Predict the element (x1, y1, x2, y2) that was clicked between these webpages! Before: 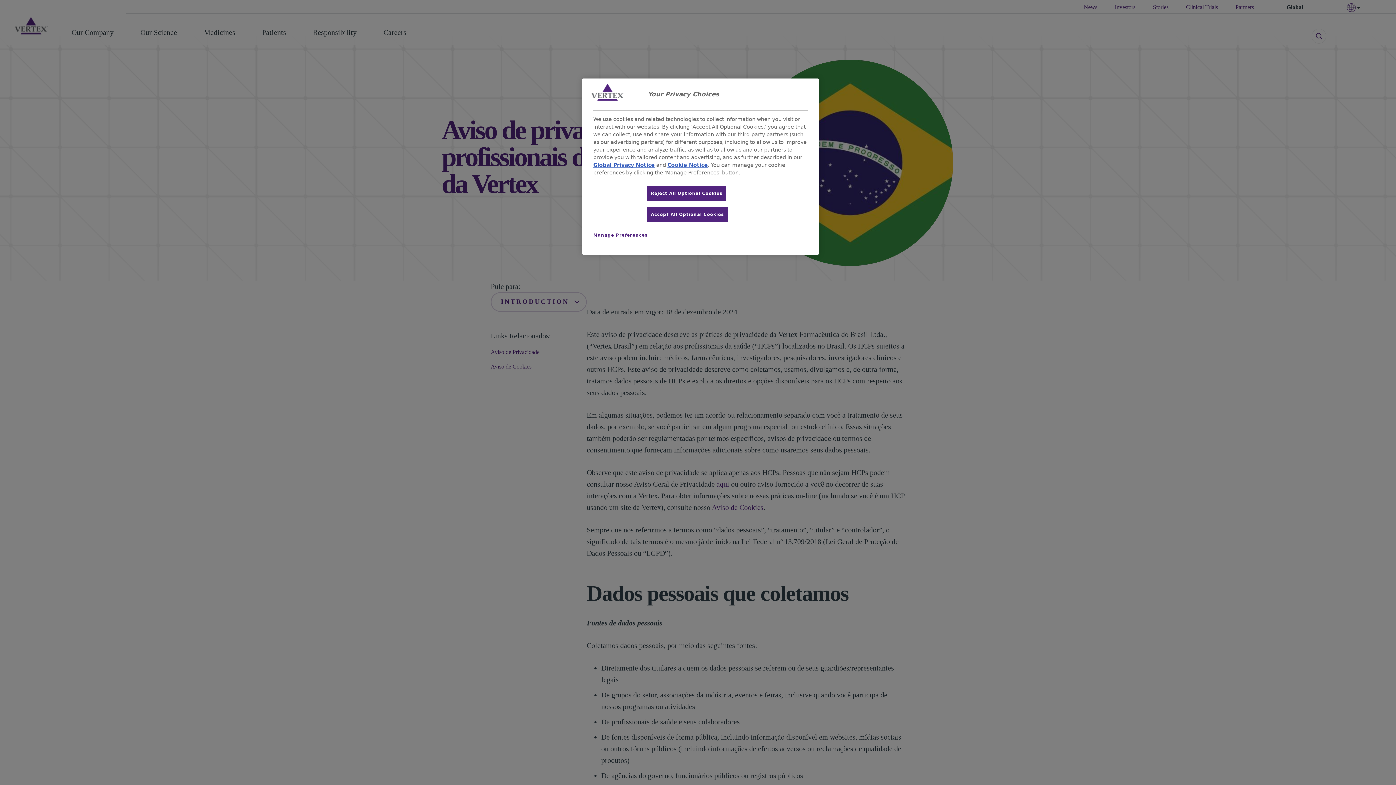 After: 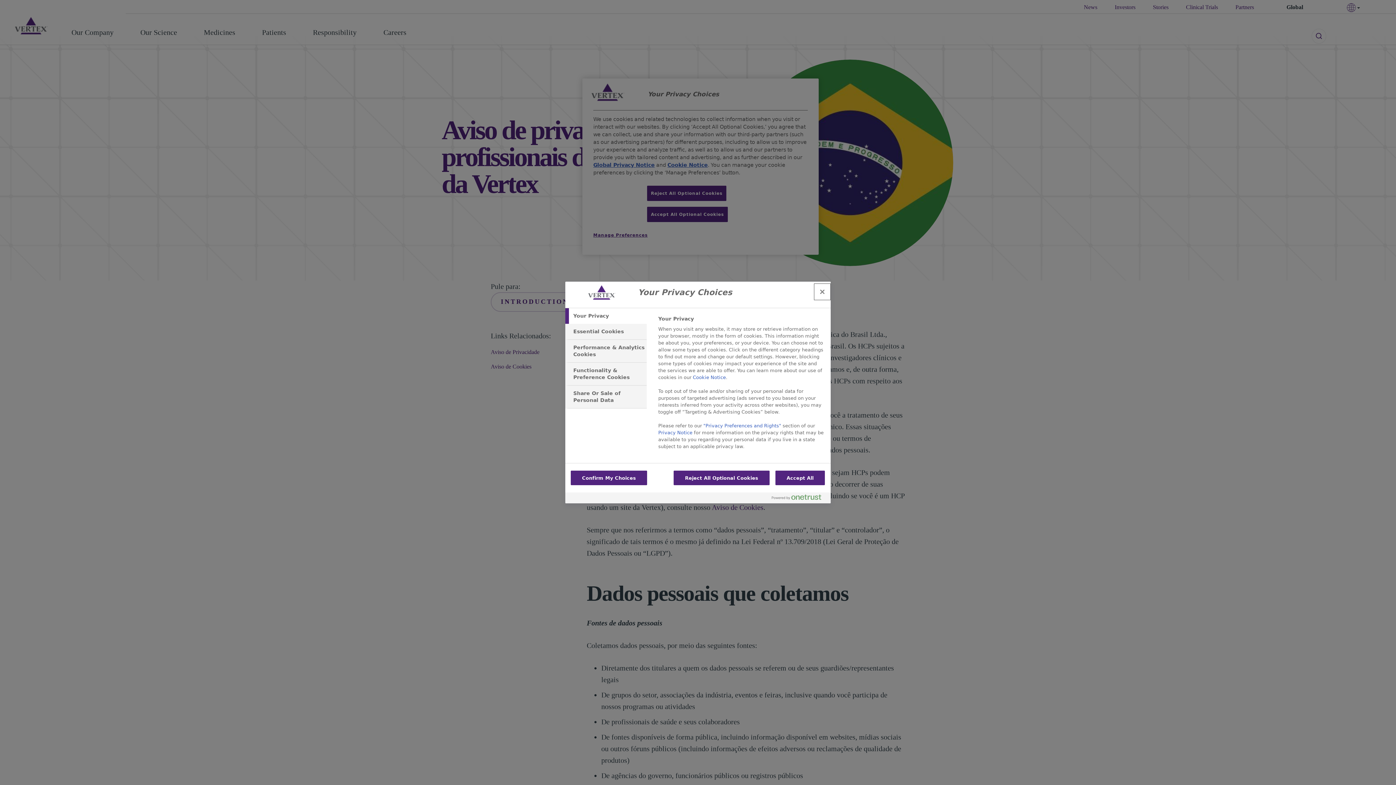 Action: label: Manage Preferences bbox: (593, 228, 647, 242)